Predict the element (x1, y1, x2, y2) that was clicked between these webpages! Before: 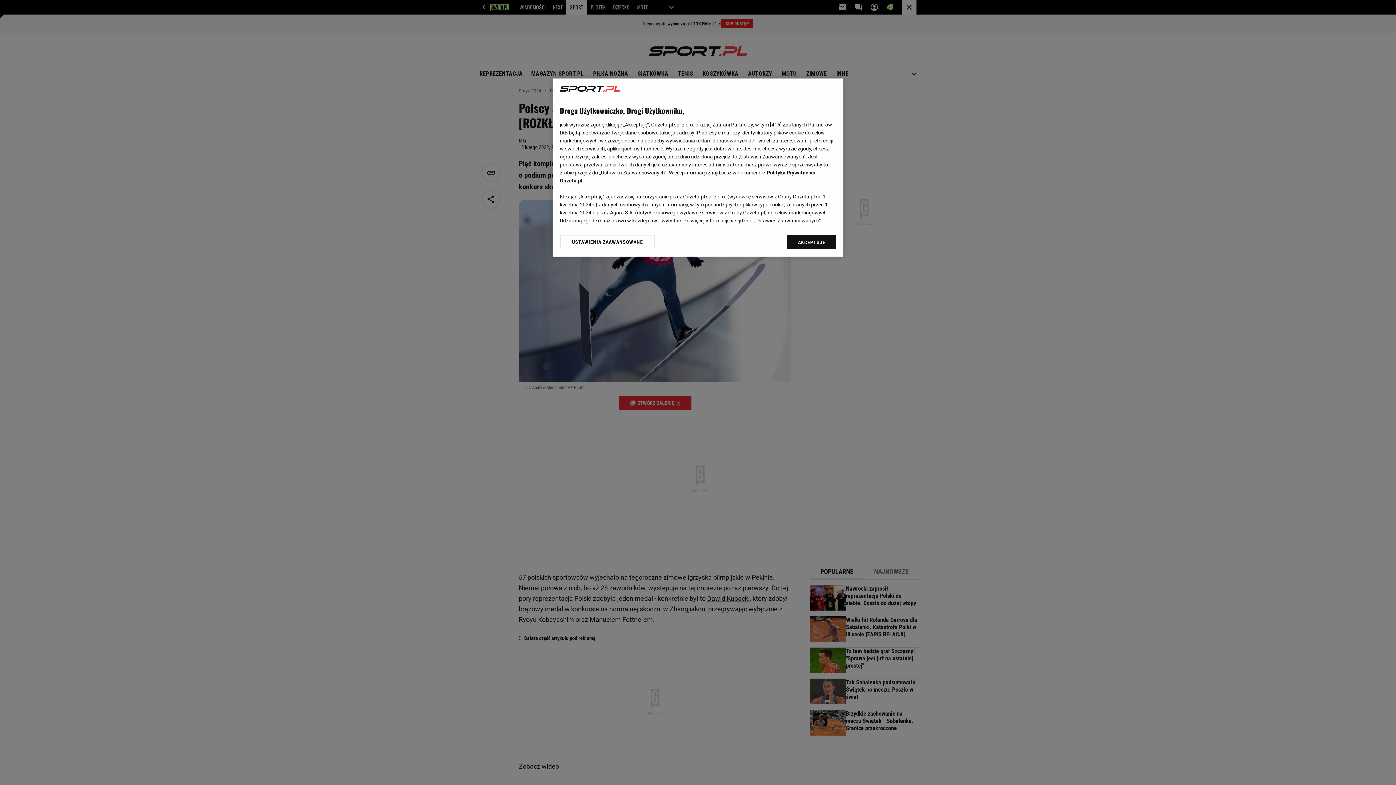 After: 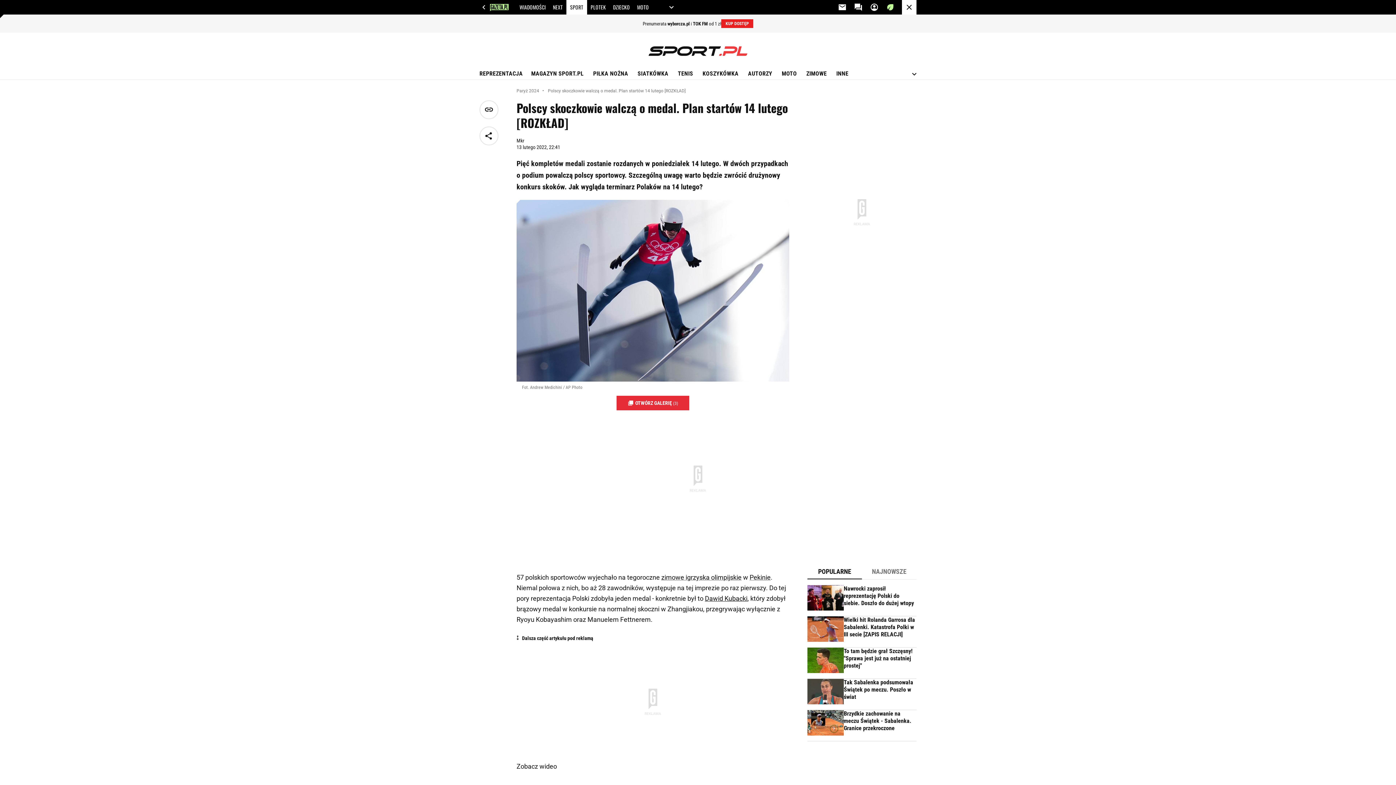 Action: bbox: (787, 234, 836, 249) label: AKCEPTUJĘ